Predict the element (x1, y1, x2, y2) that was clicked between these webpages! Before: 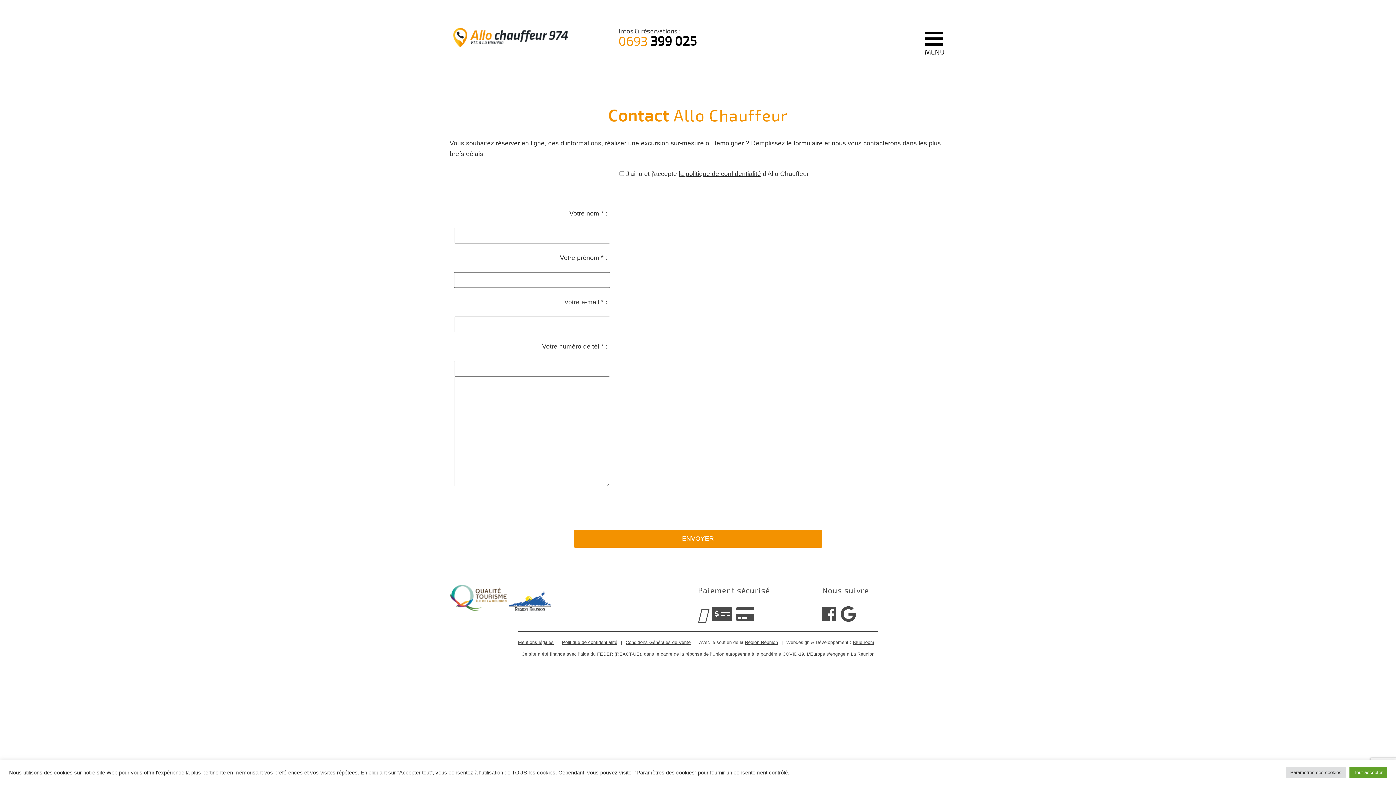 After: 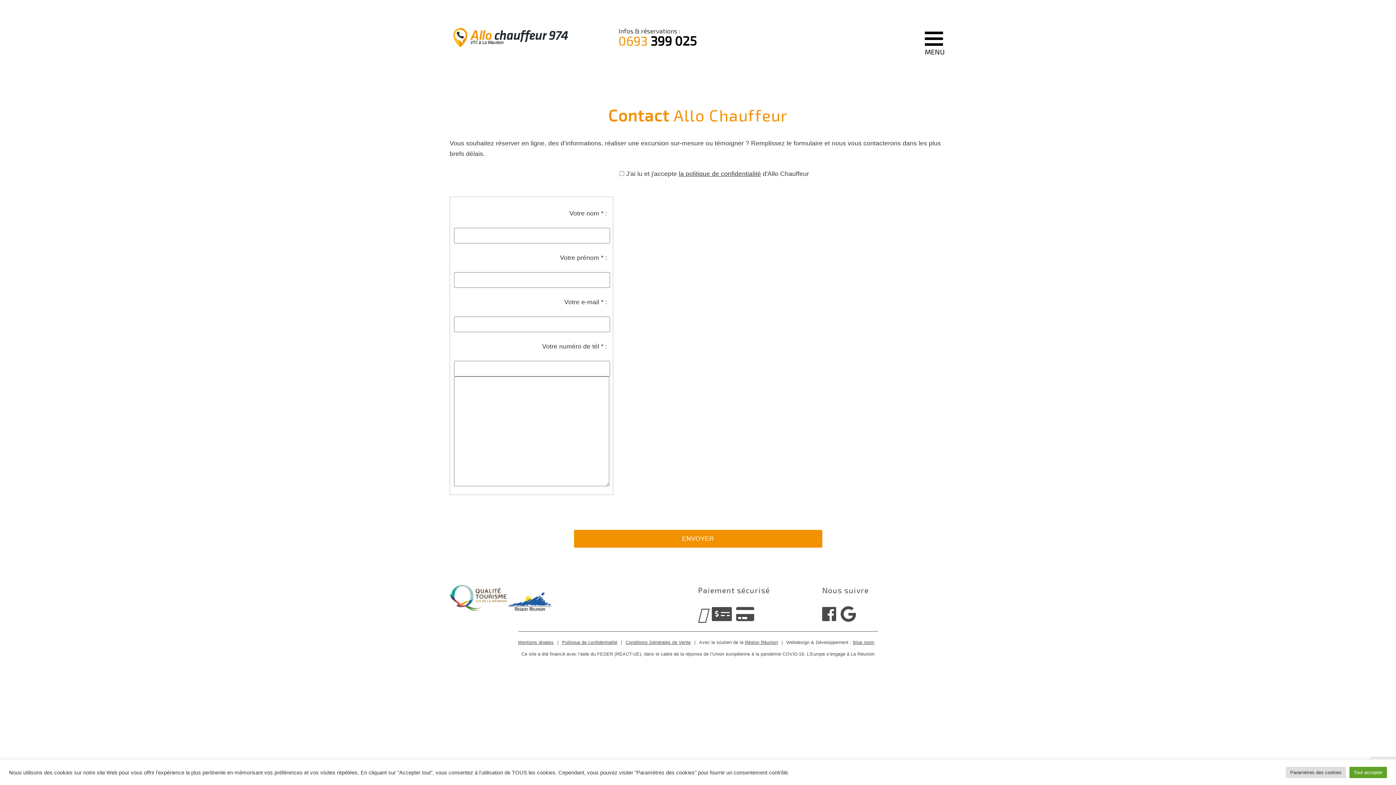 Action: bbox: (508, 605, 551, 612)